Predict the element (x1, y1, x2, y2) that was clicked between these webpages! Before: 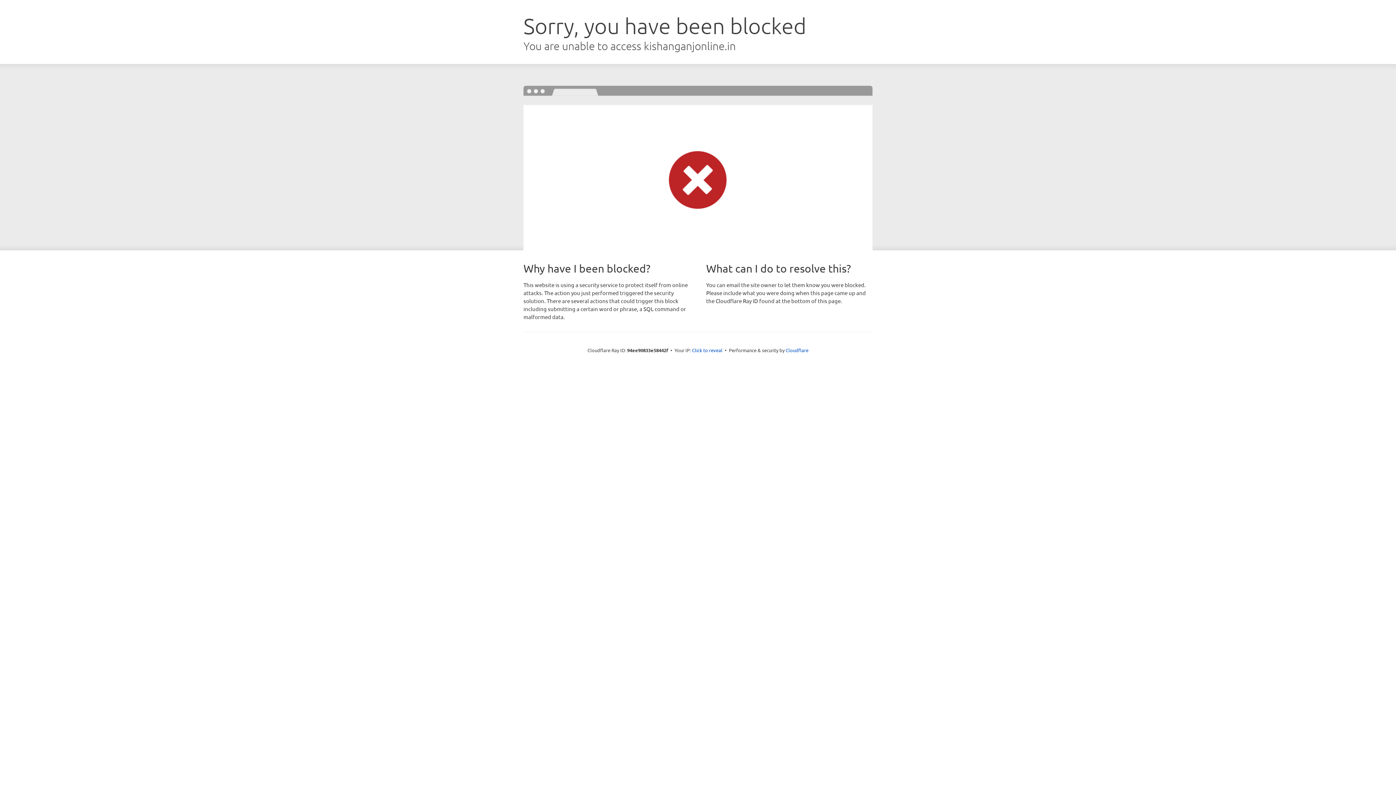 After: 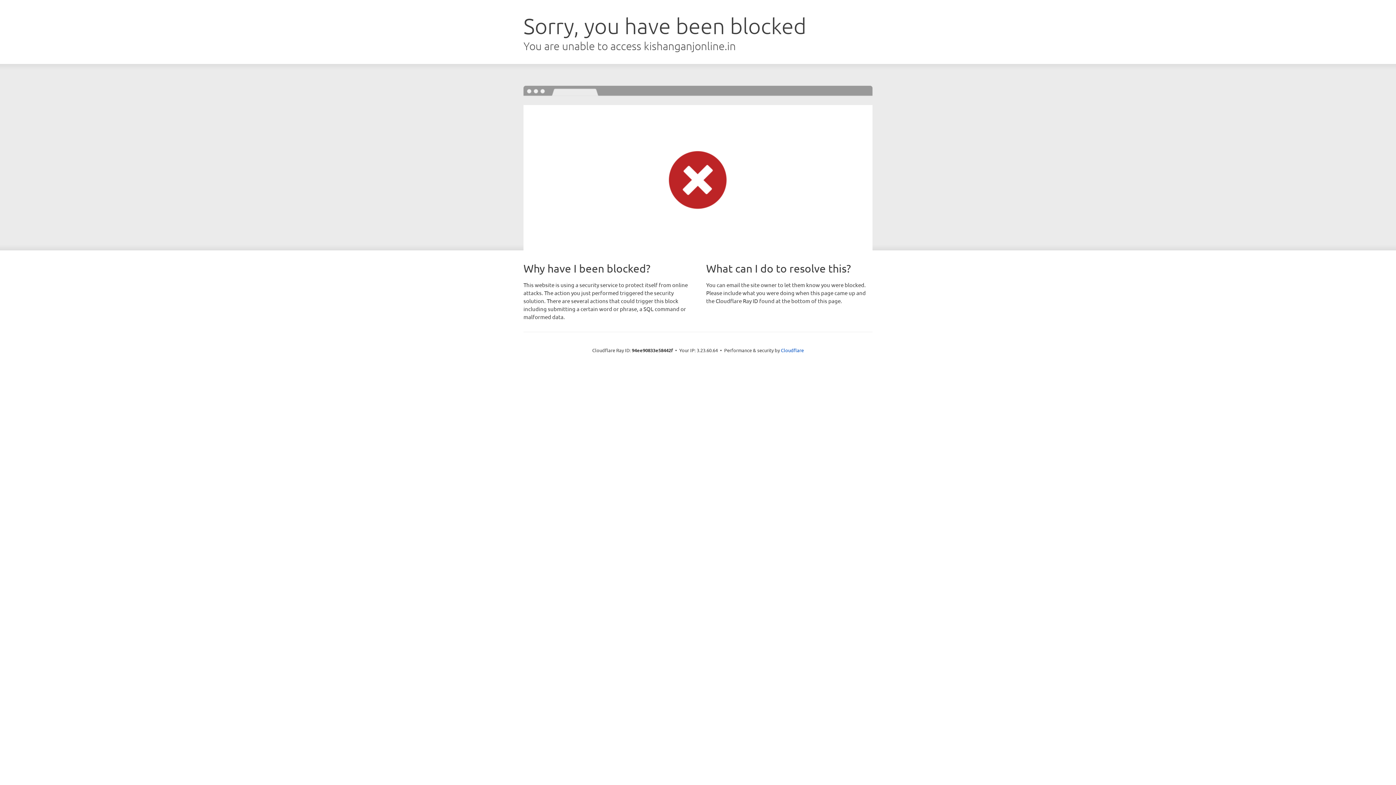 Action: label: Click to reveal bbox: (692, 346, 722, 353)